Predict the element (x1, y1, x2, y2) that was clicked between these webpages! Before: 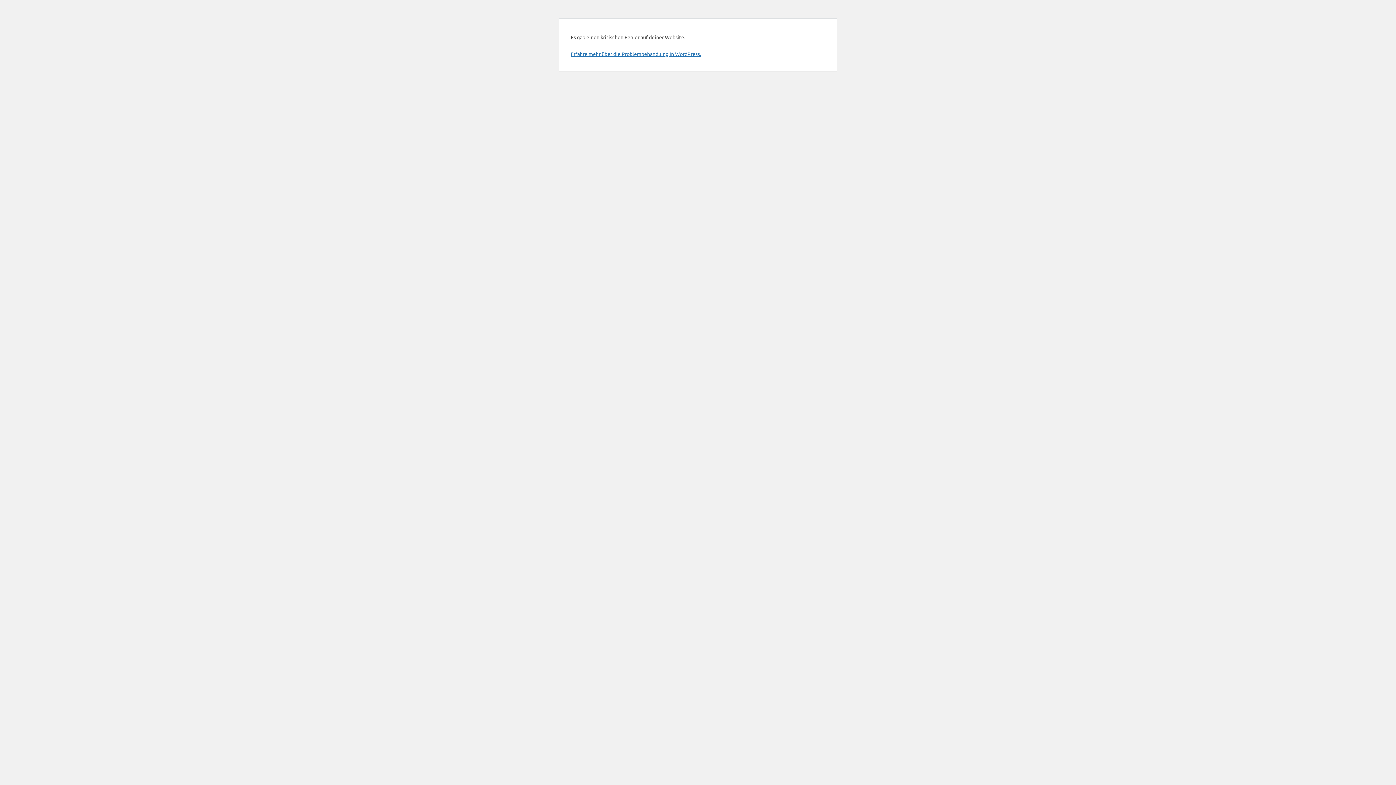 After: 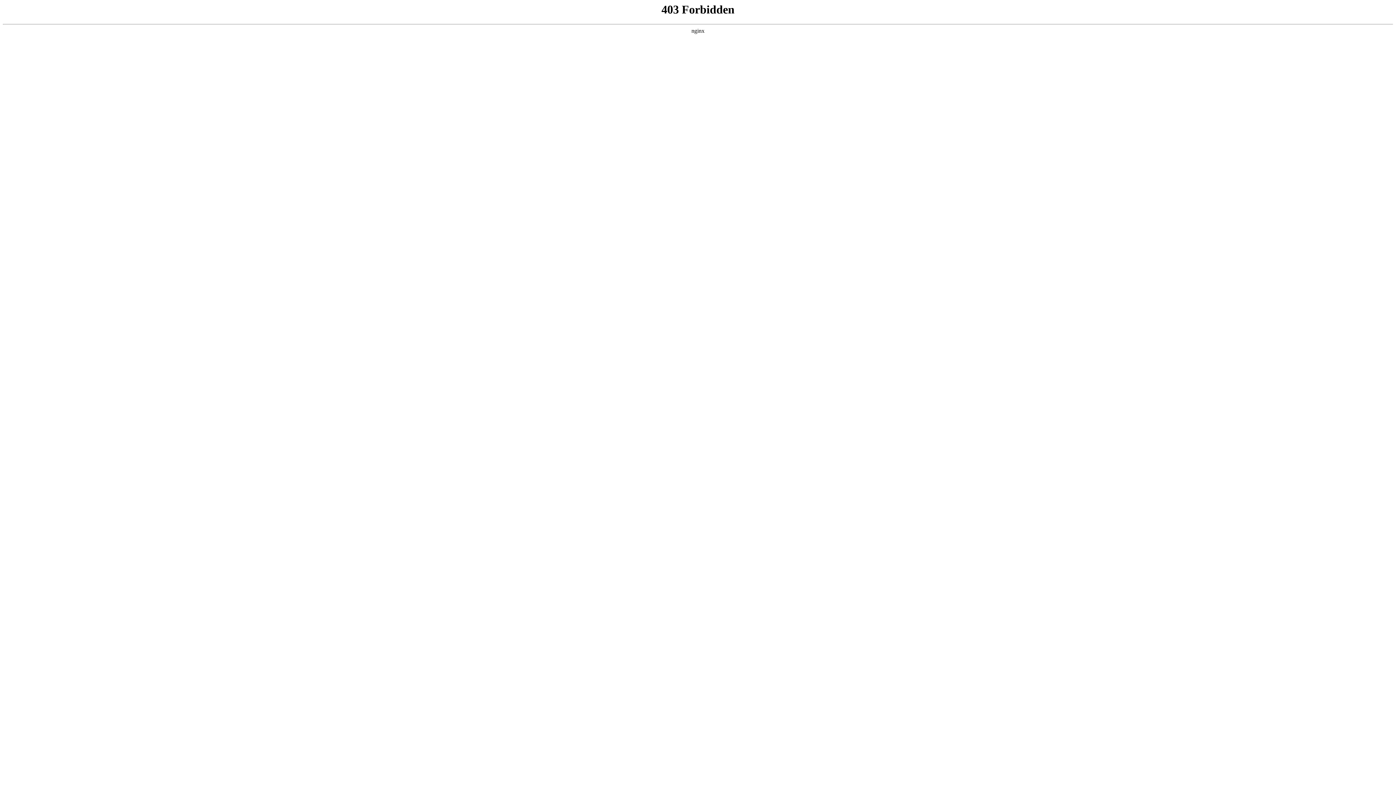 Action: bbox: (570, 50, 701, 57) label: Erfahre mehr über die Problembehandlung in WordPress.